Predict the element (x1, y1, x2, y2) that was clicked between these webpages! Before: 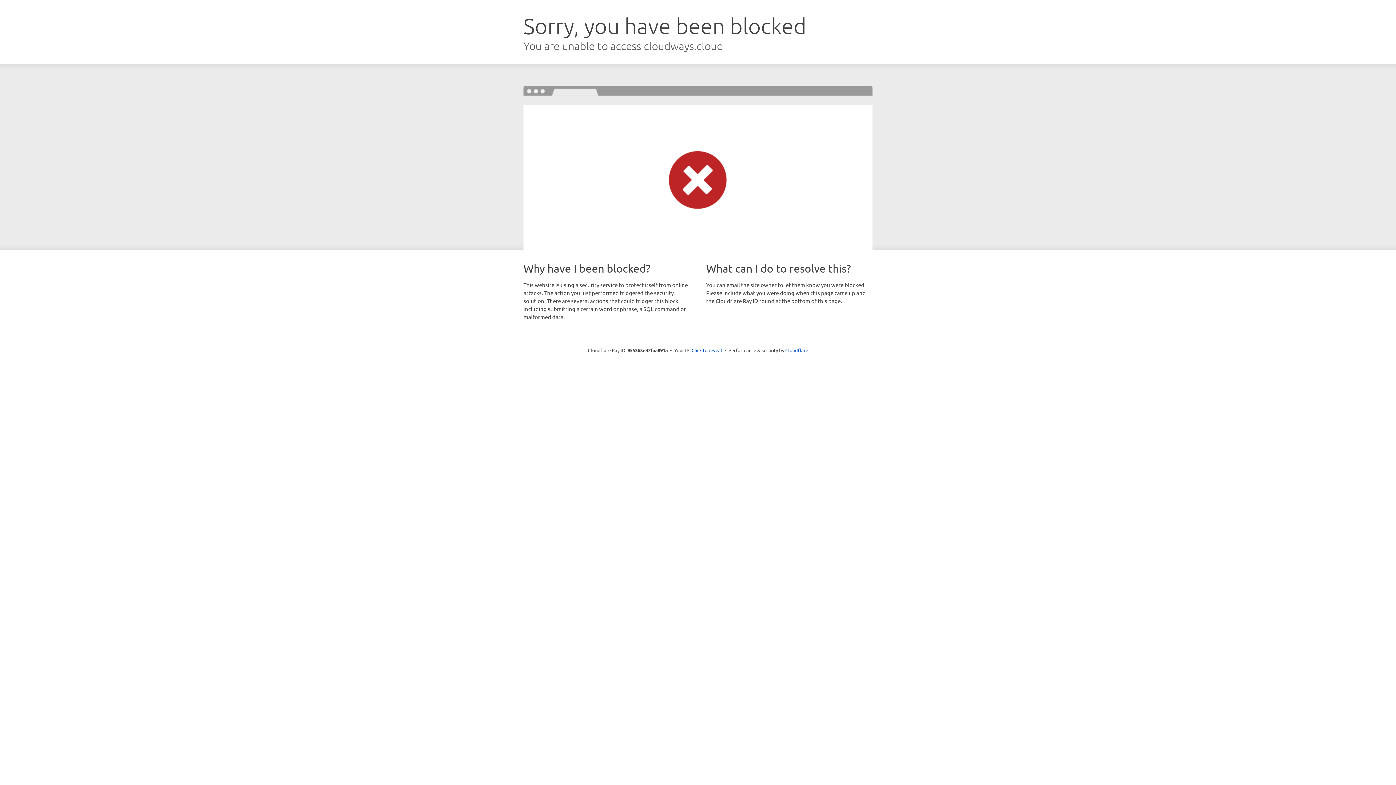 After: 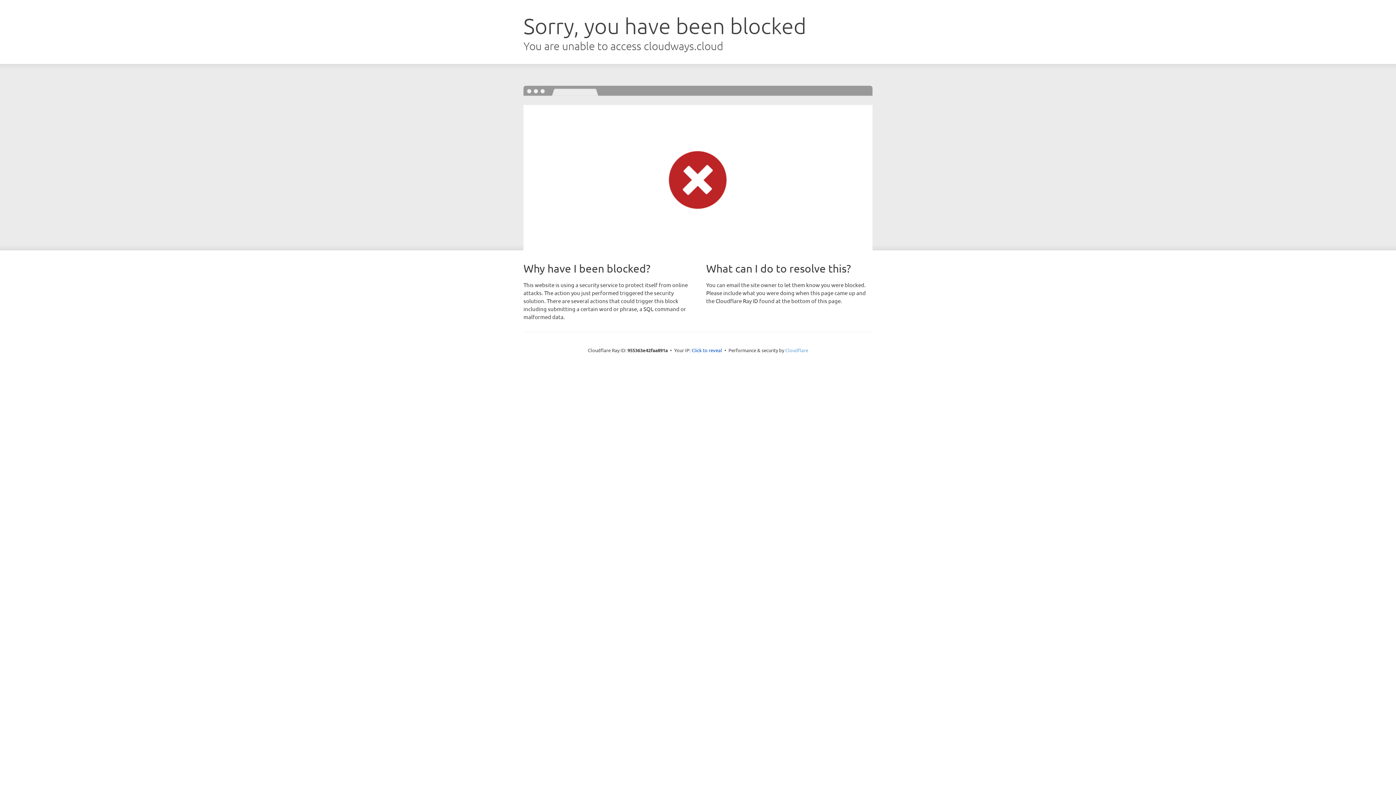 Action: bbox: (785, 347, 808, 353) label: Cloudflare